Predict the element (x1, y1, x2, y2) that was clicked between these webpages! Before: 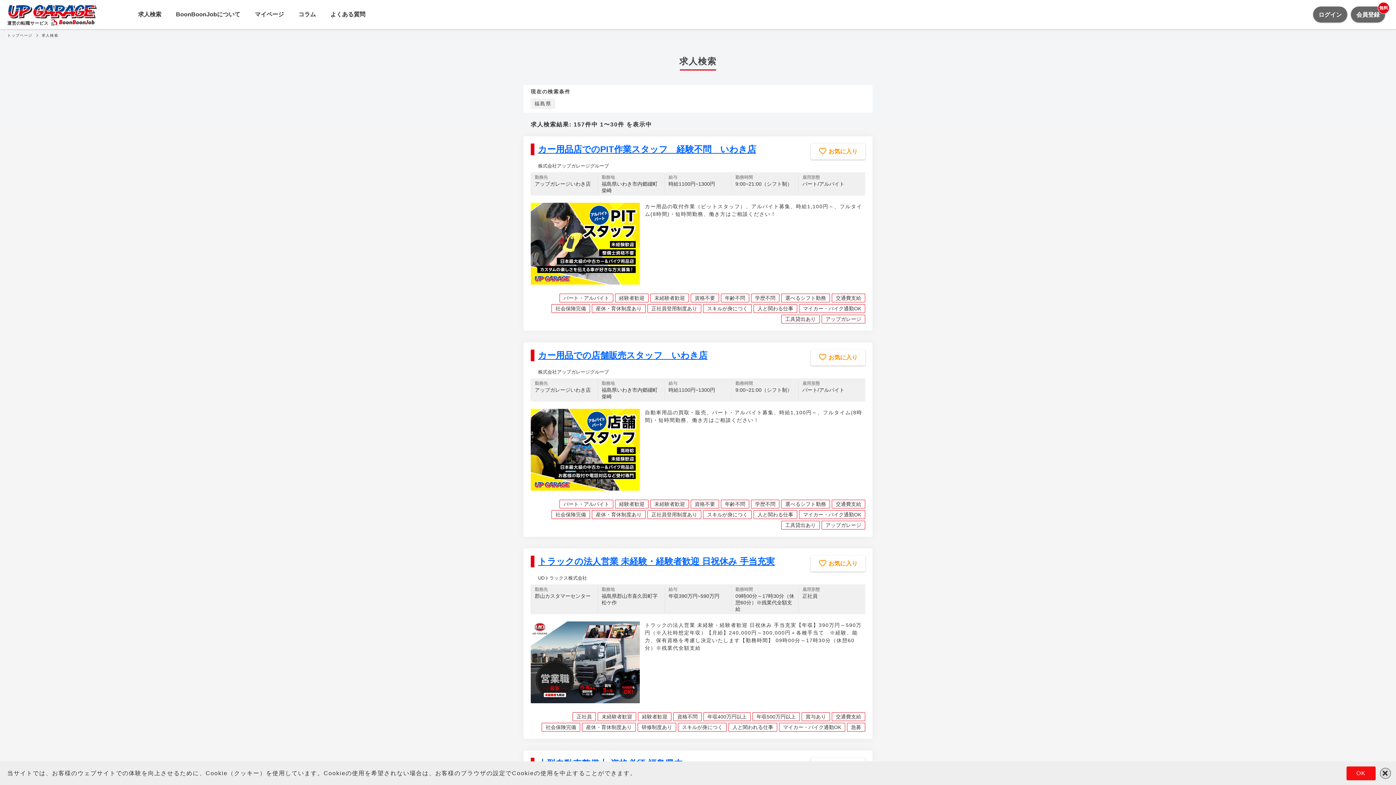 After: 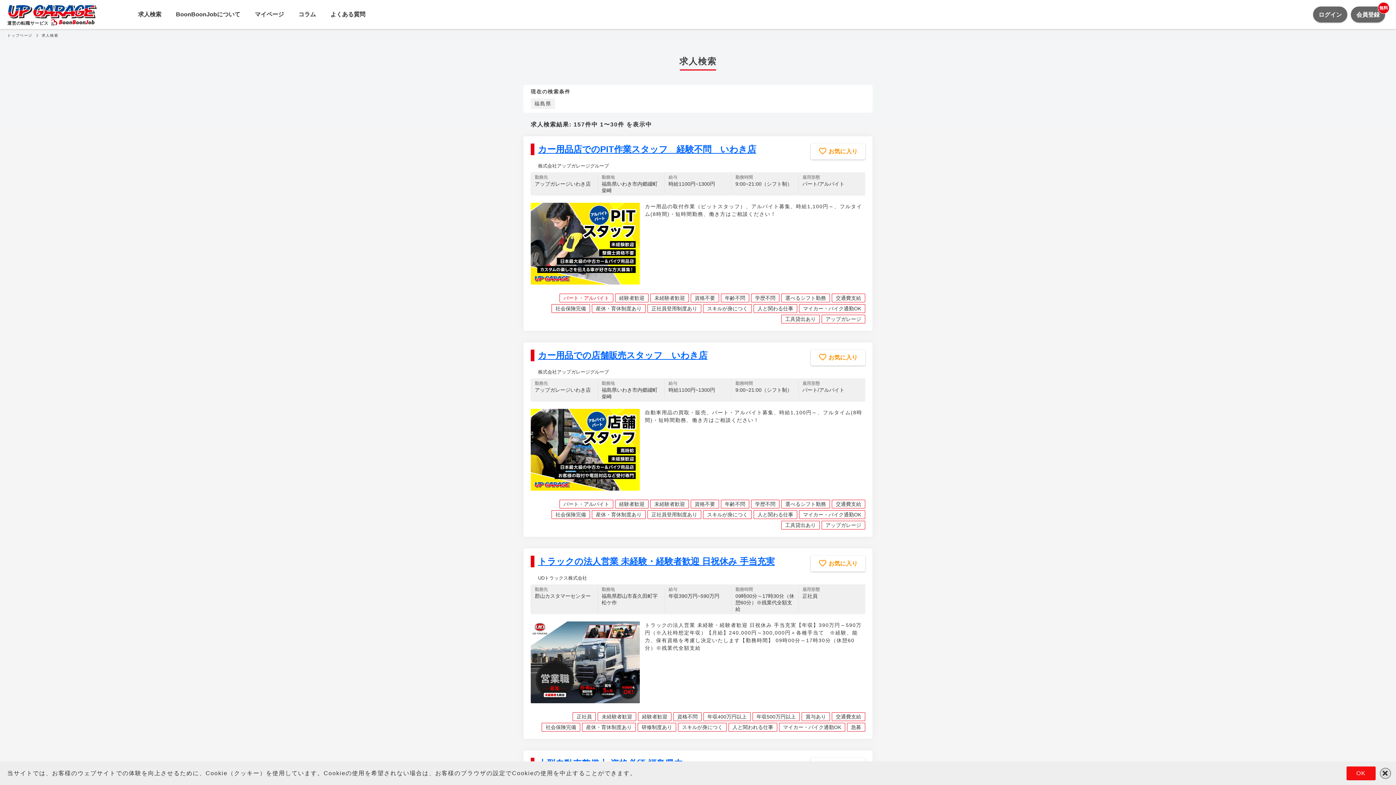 Action: bbox: (559, 293, 613, 302) label: パート・アルバイト